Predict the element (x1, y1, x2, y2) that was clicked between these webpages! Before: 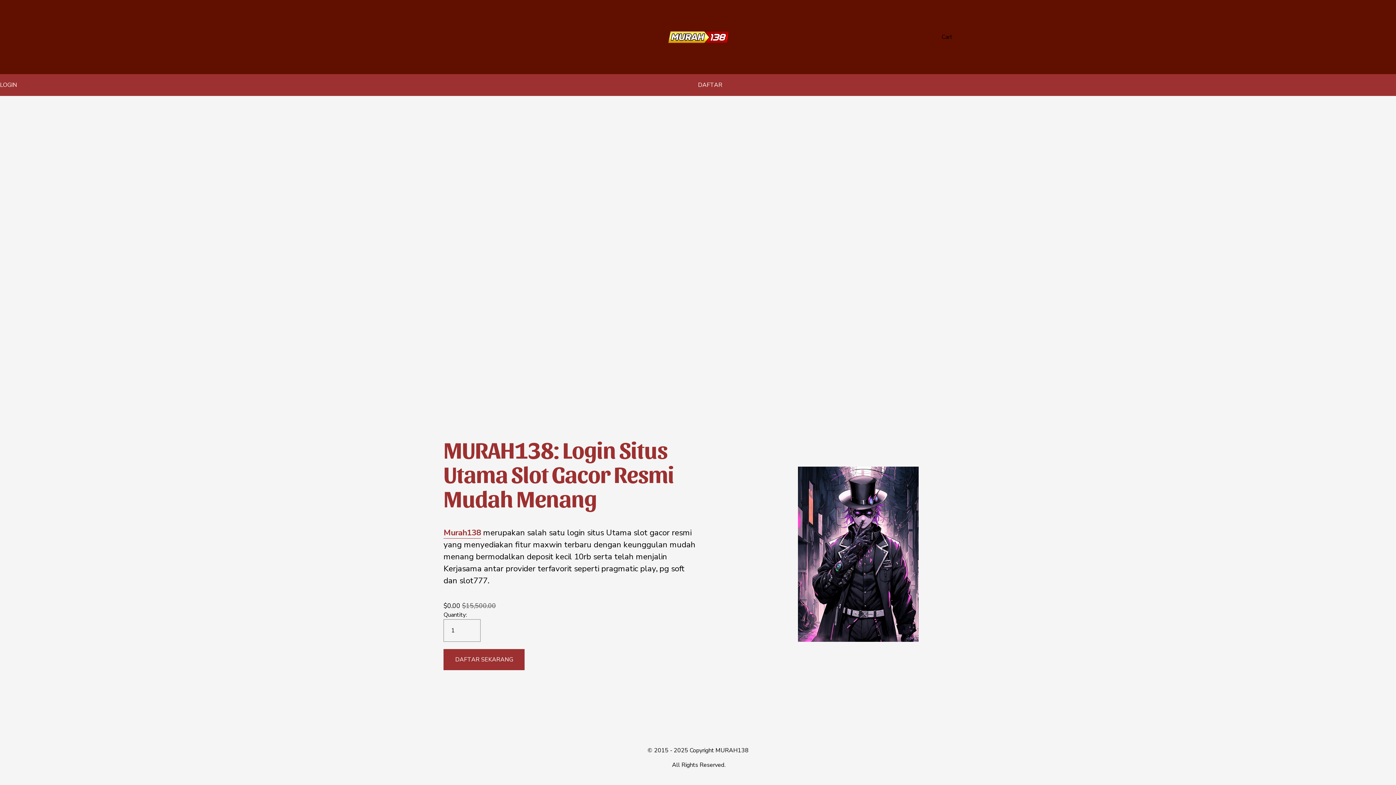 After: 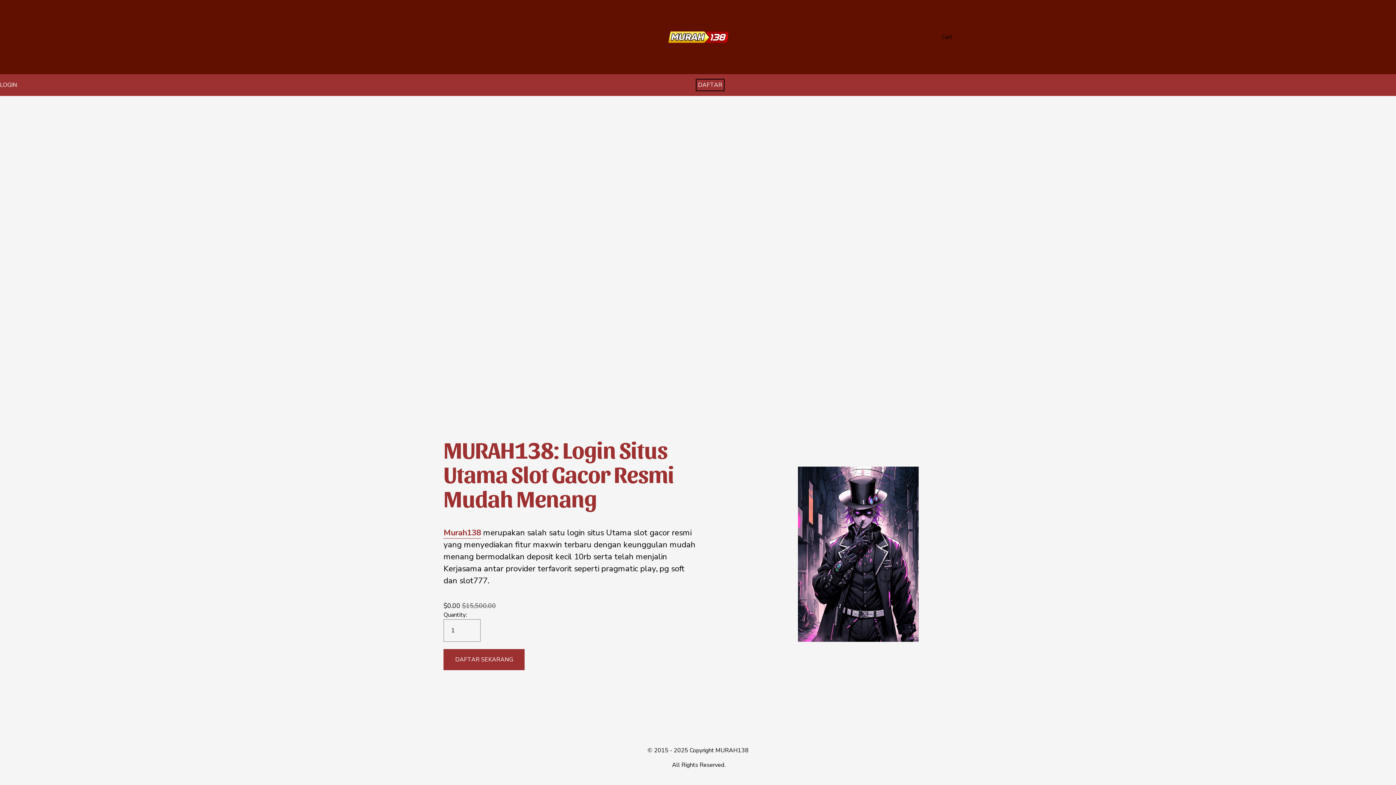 Action: bbox: (698, 80, 722, 88) label: DAFTAR